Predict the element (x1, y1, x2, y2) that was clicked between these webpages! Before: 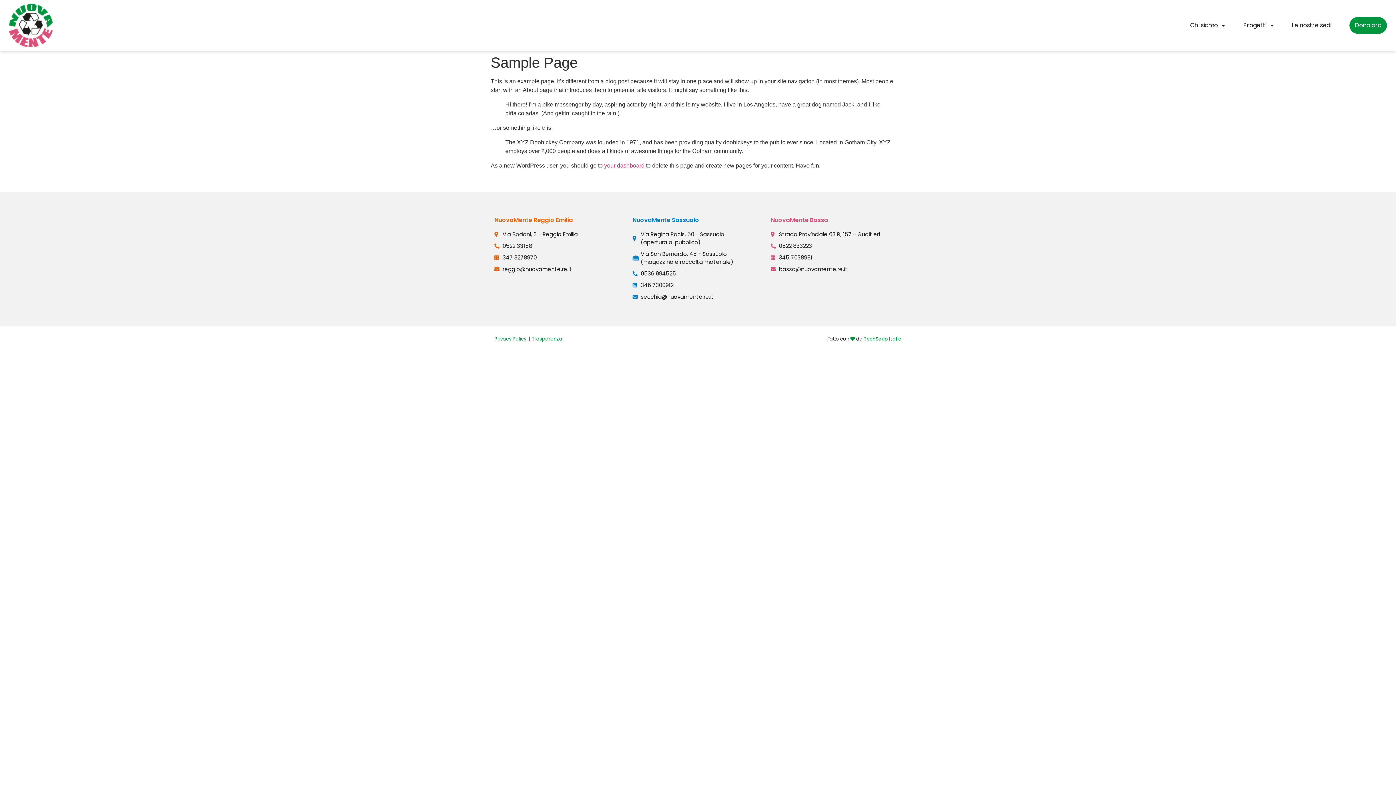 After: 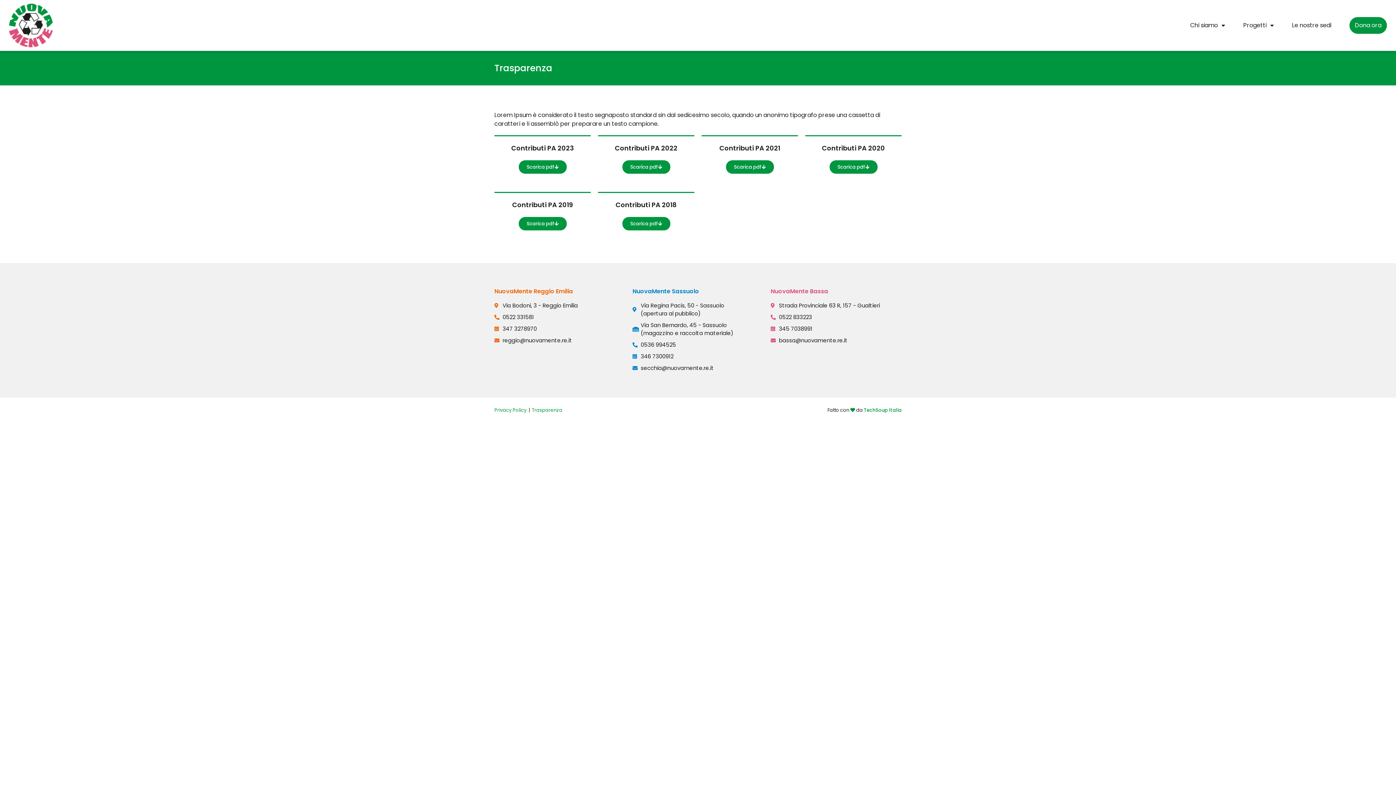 Action: label: Trasparenza bbox: (532, 335, 562, 342)